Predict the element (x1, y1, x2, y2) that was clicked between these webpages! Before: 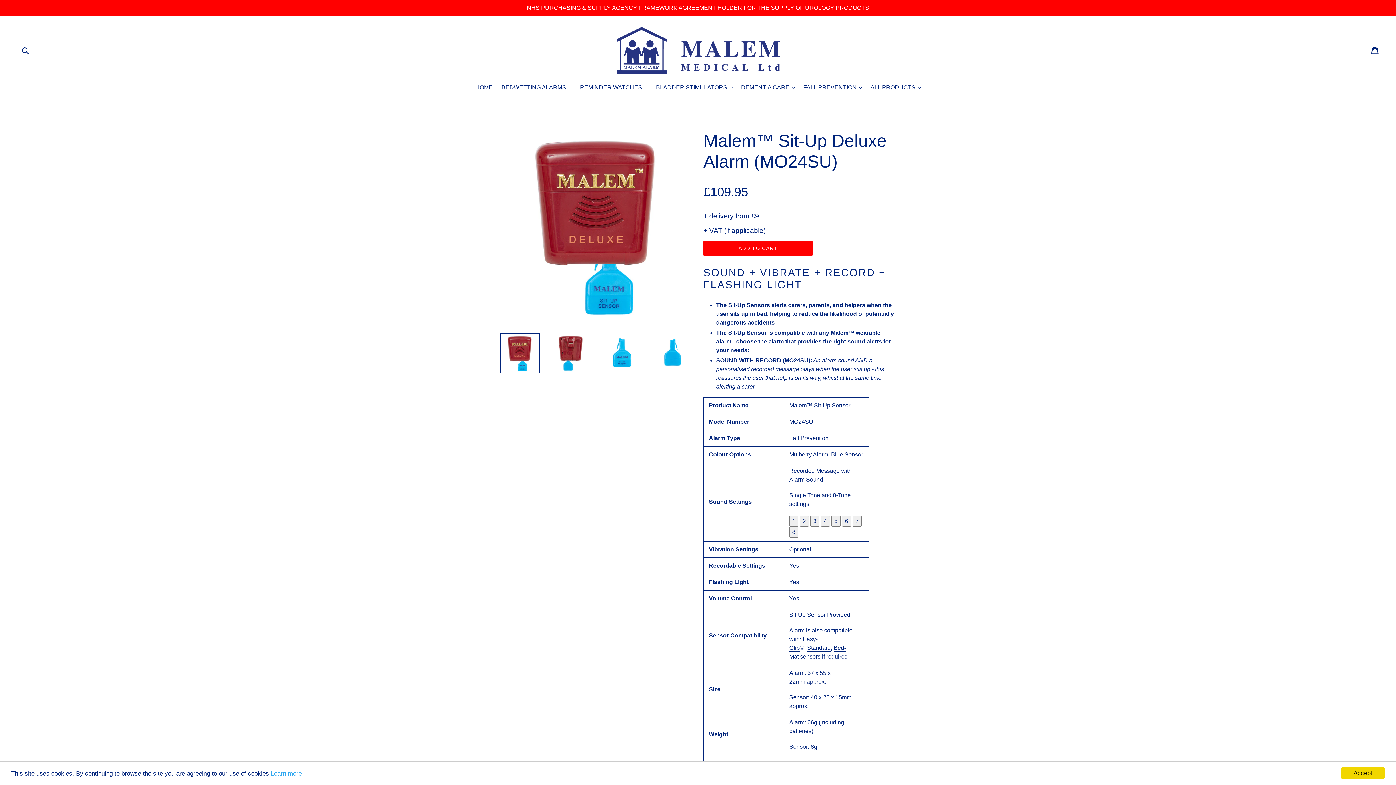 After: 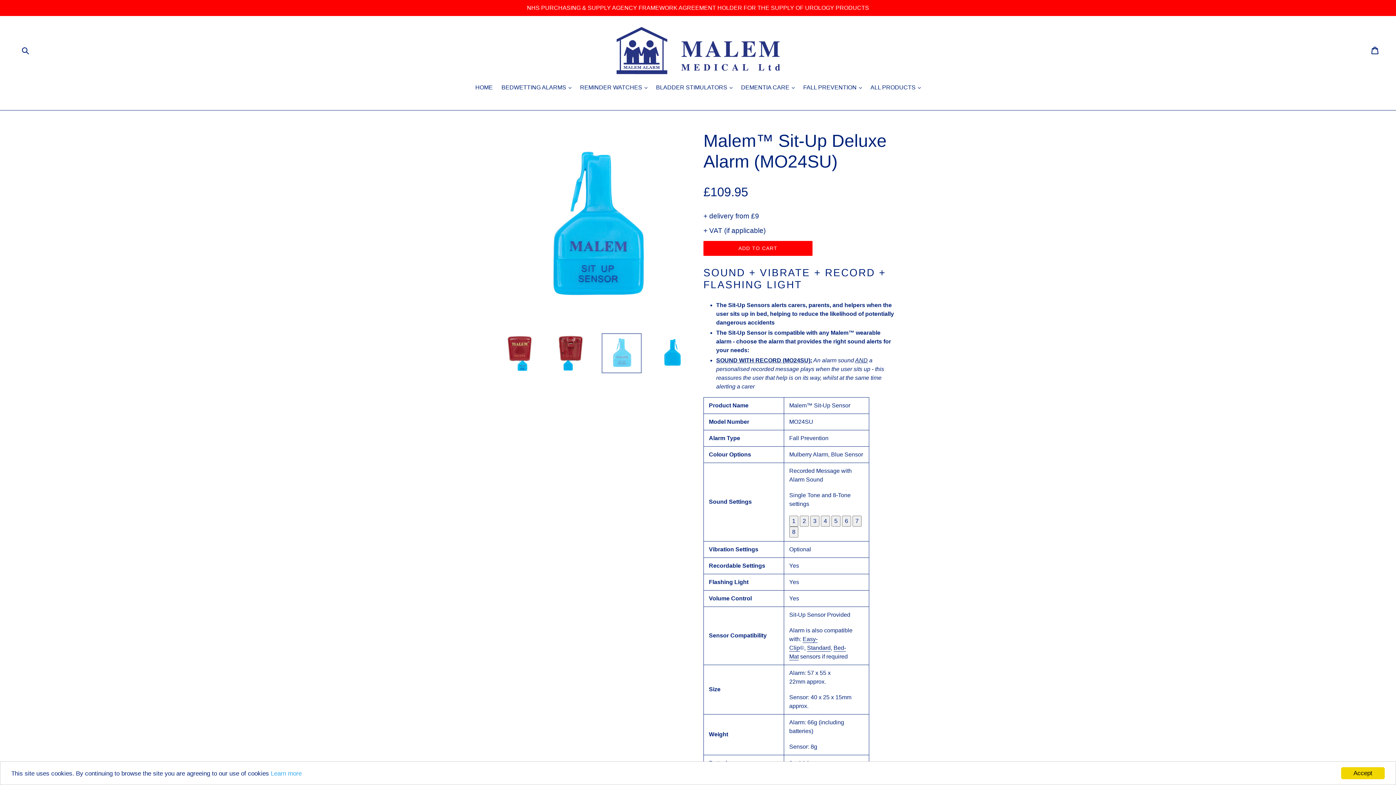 Action: bbox: (601, 333, 641, 373)